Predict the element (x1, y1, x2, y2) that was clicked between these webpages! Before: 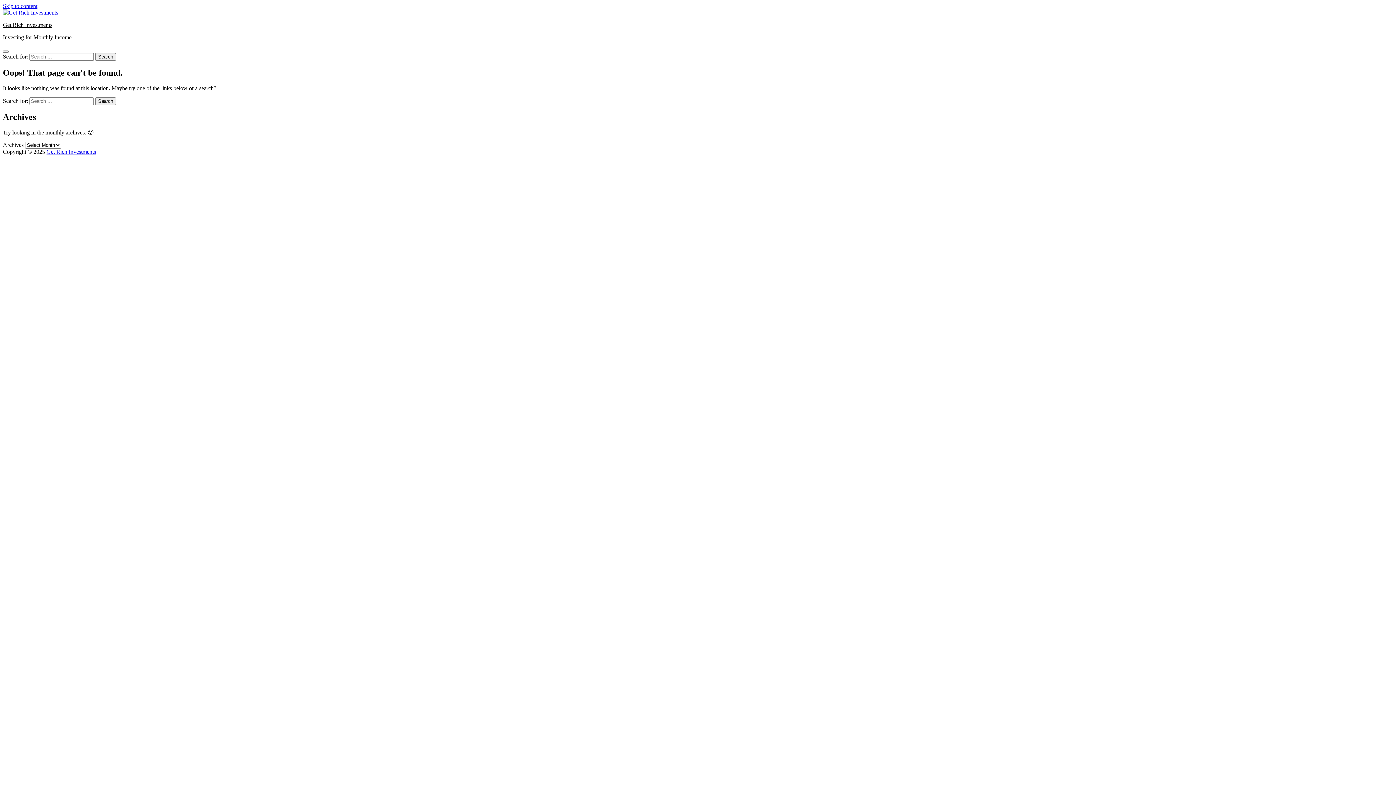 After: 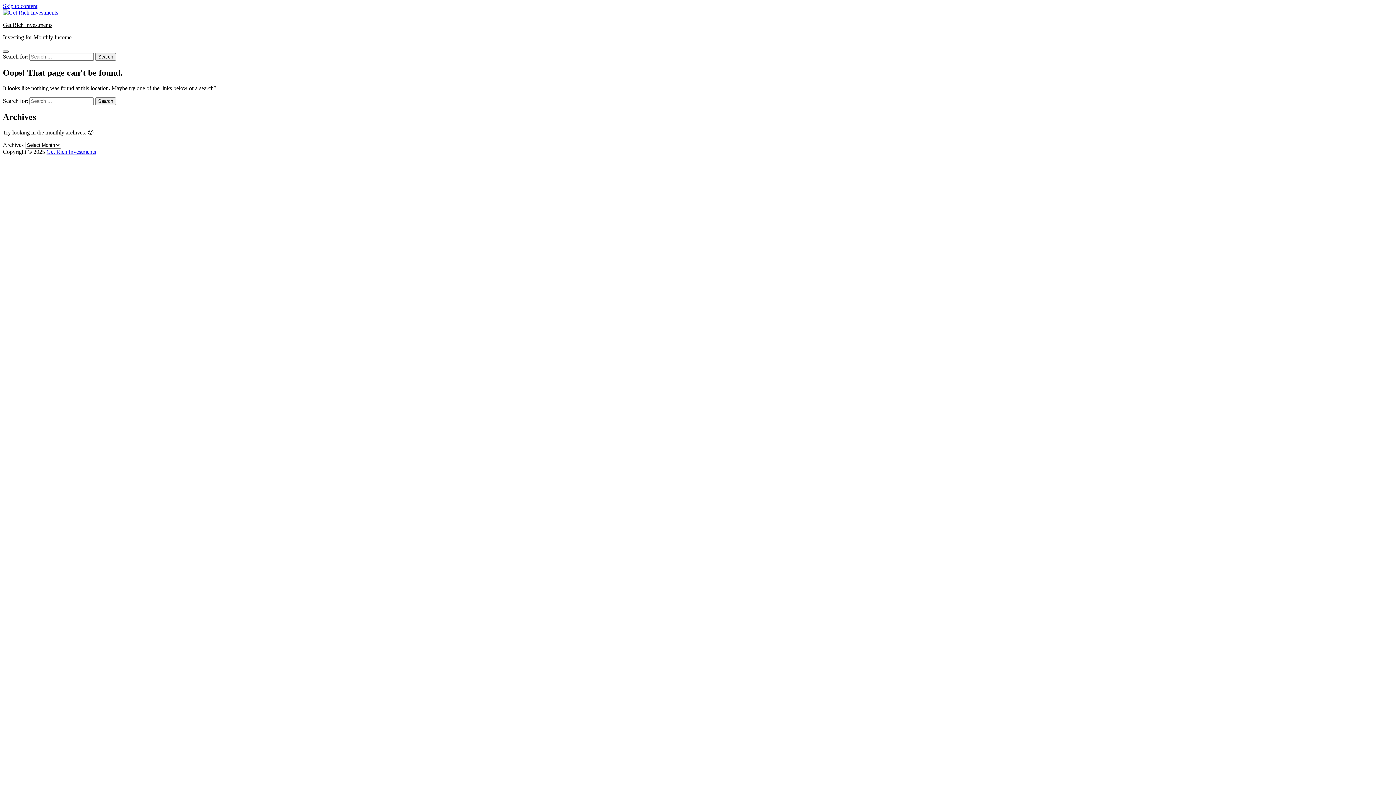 Action: bbox: (2, 50, 8, 52)